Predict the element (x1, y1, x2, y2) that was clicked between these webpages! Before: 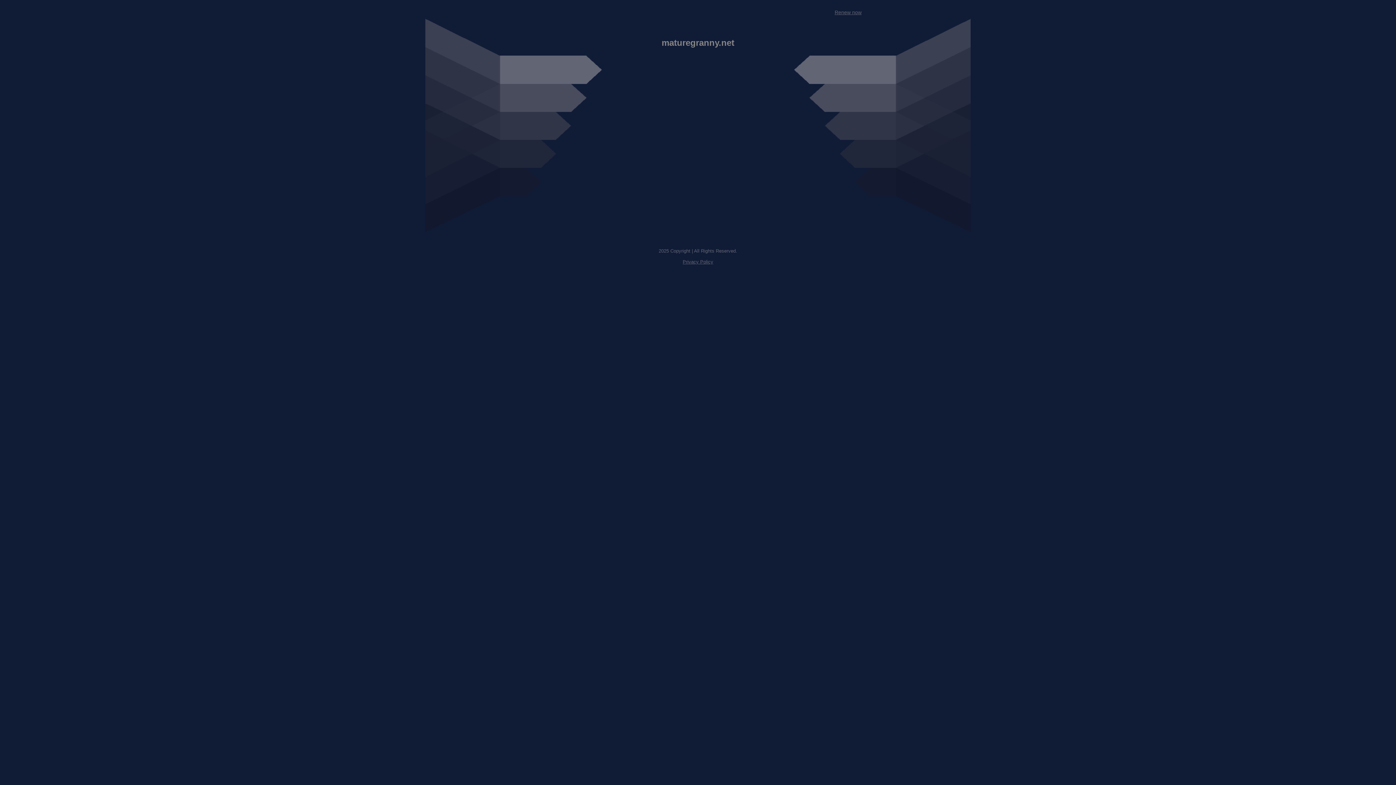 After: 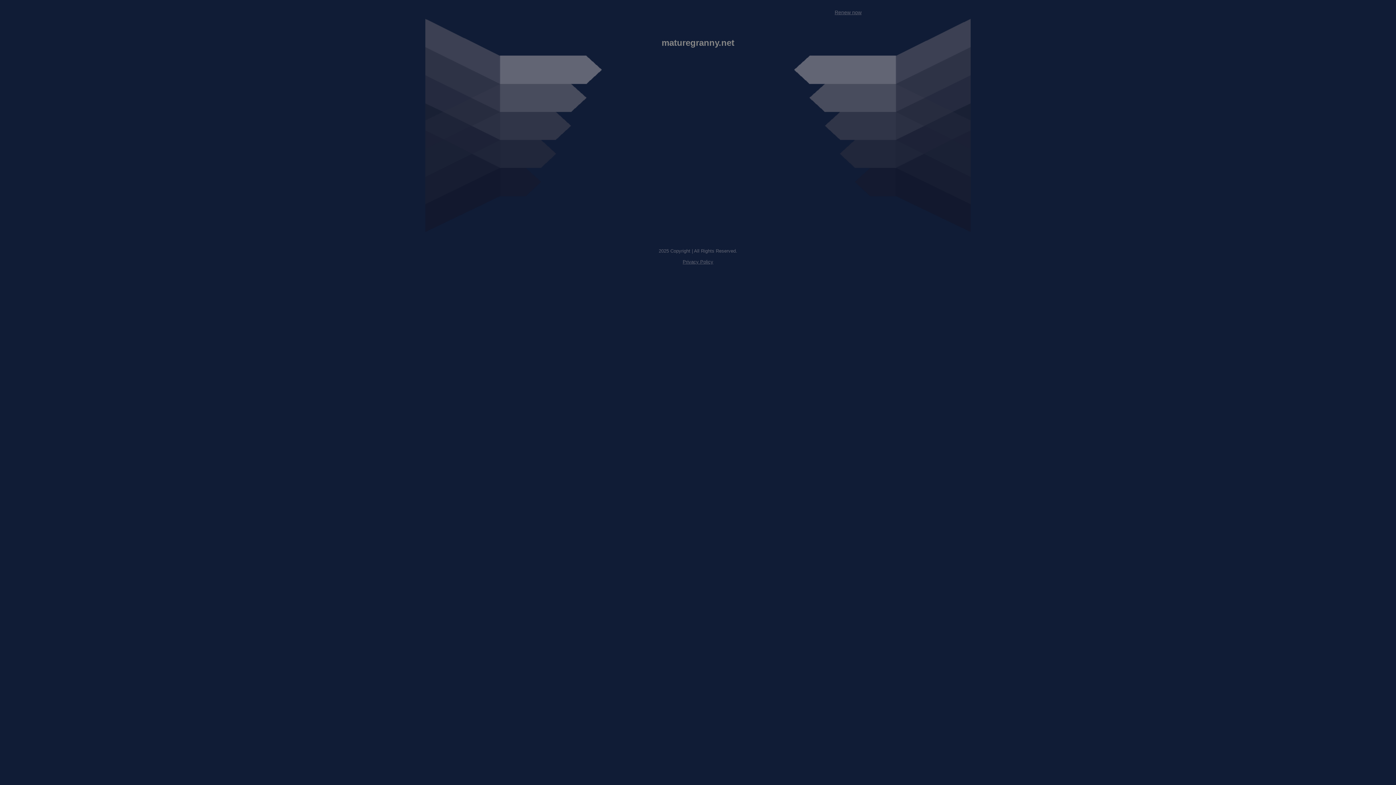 Action: bbox: (834, 9, 861, 15) label: Renew now